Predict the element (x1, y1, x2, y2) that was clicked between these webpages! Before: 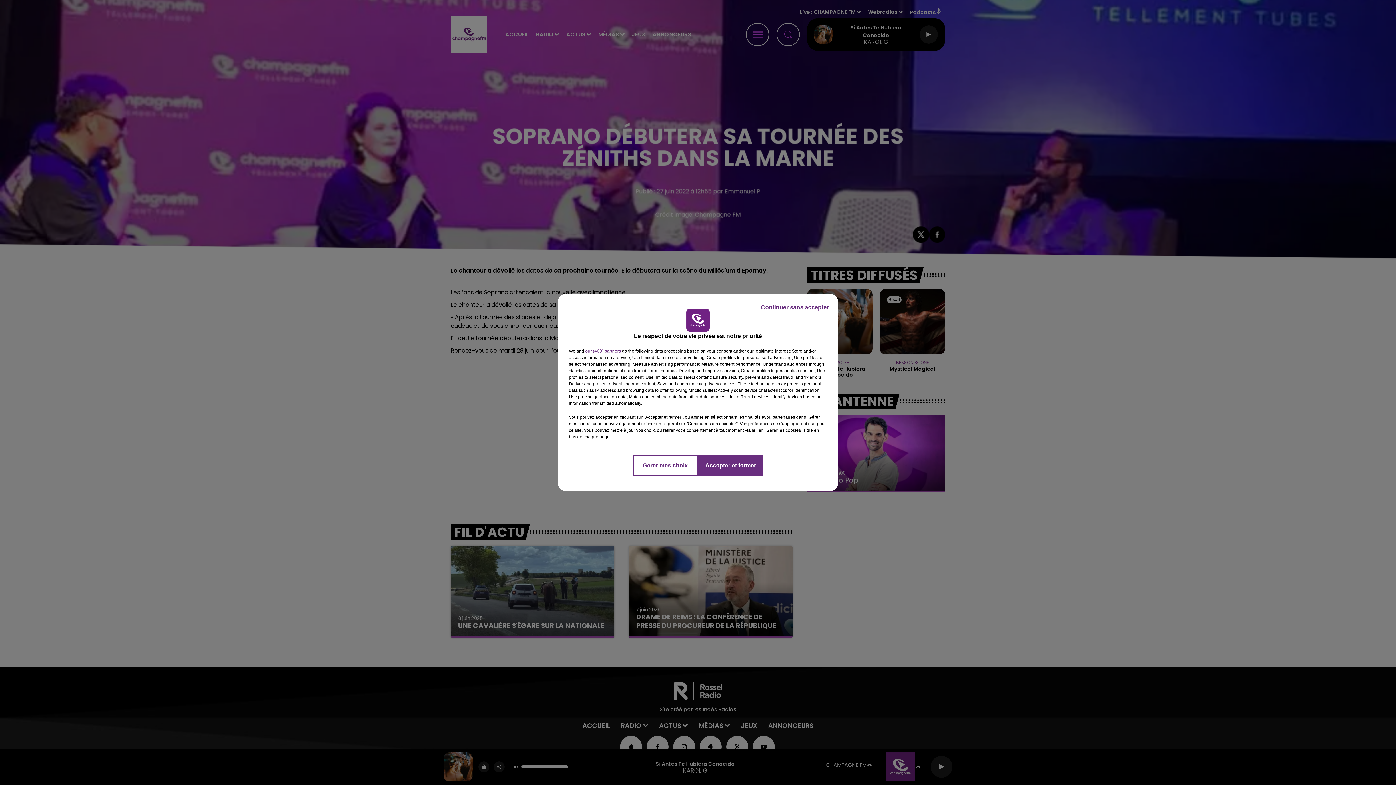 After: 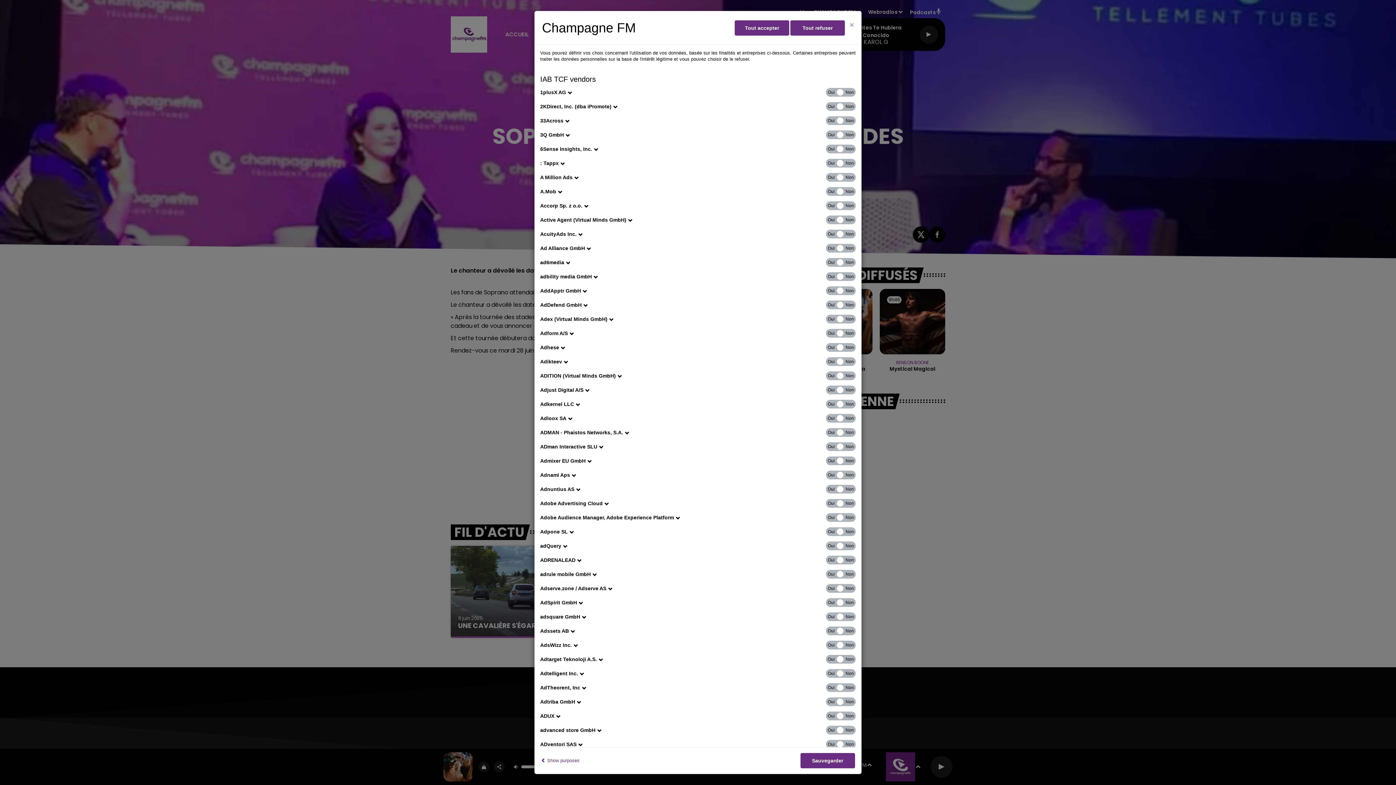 Action: bbox: (585, 348, 621, 354) label: show vendors